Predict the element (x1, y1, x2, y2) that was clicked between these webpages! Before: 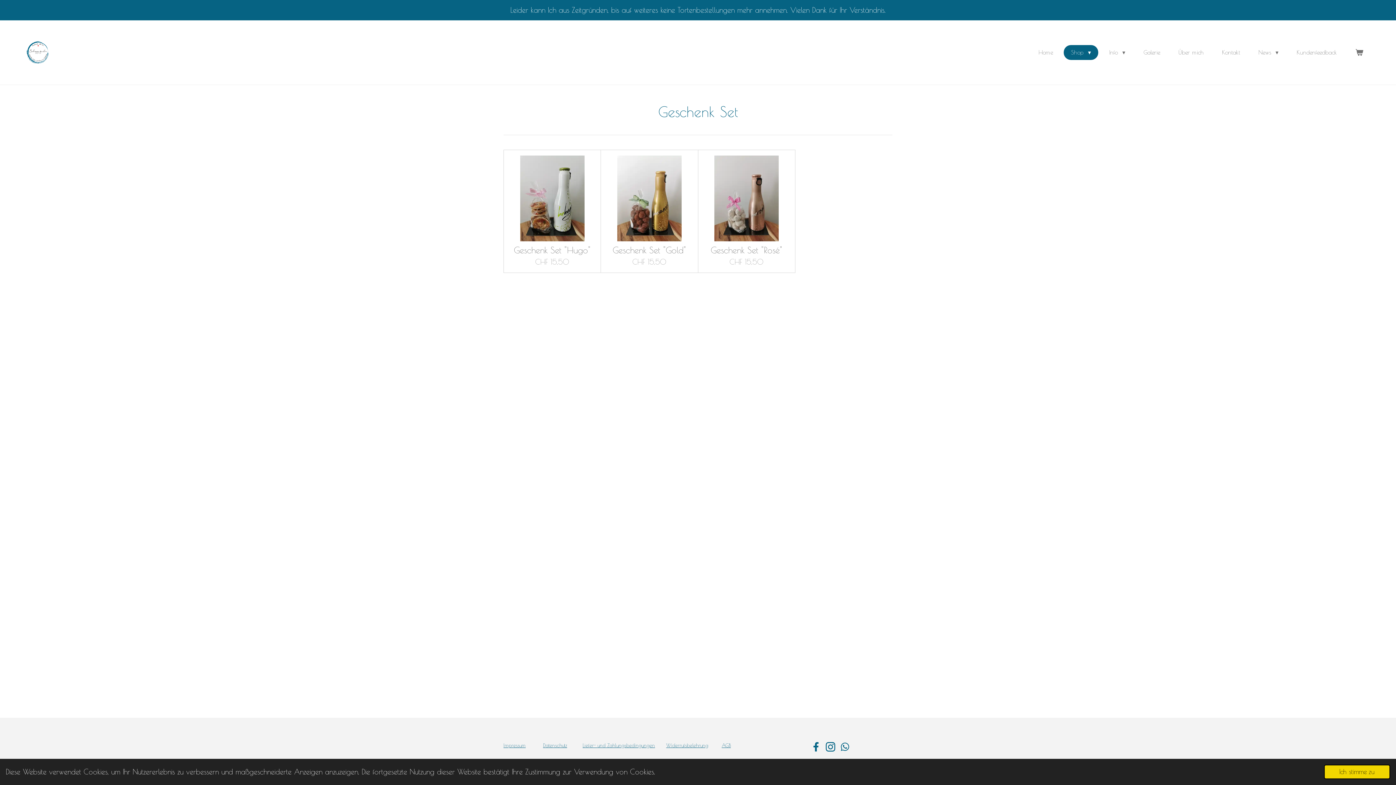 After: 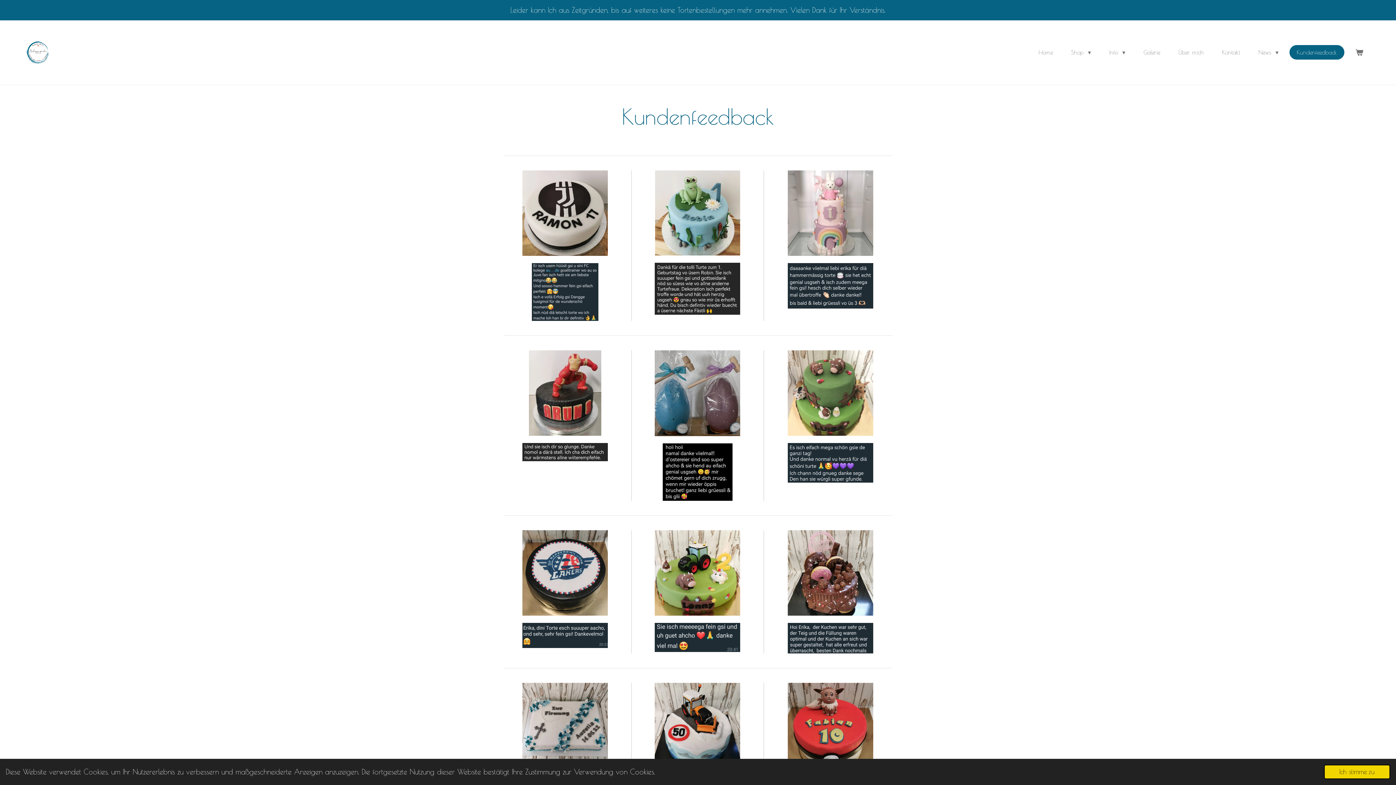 Action: label: Kundenfeedback bbox: (1289, 45, 1344, 59)